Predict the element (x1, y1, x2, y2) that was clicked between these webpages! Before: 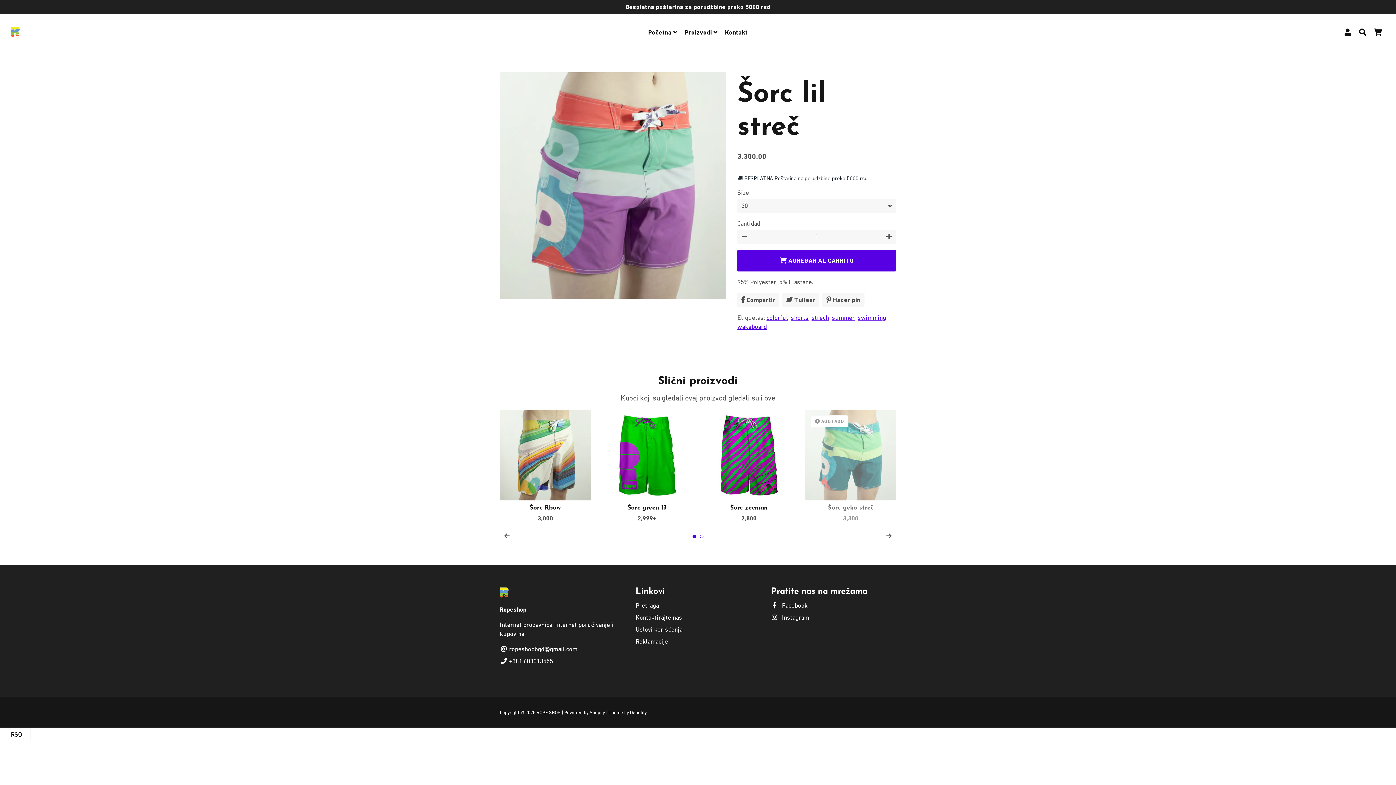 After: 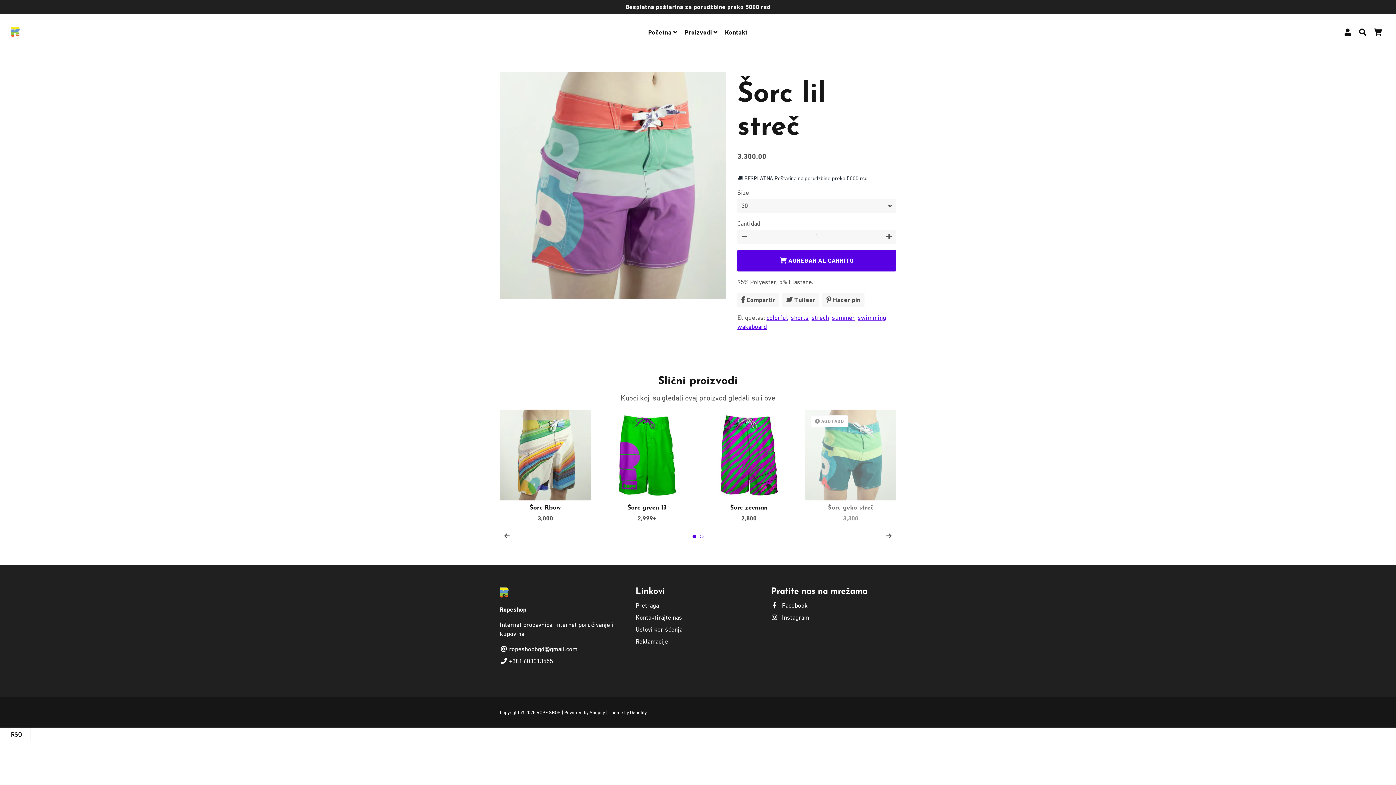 Action: label:  Instagram bbox: (771, 605, 809, 614)